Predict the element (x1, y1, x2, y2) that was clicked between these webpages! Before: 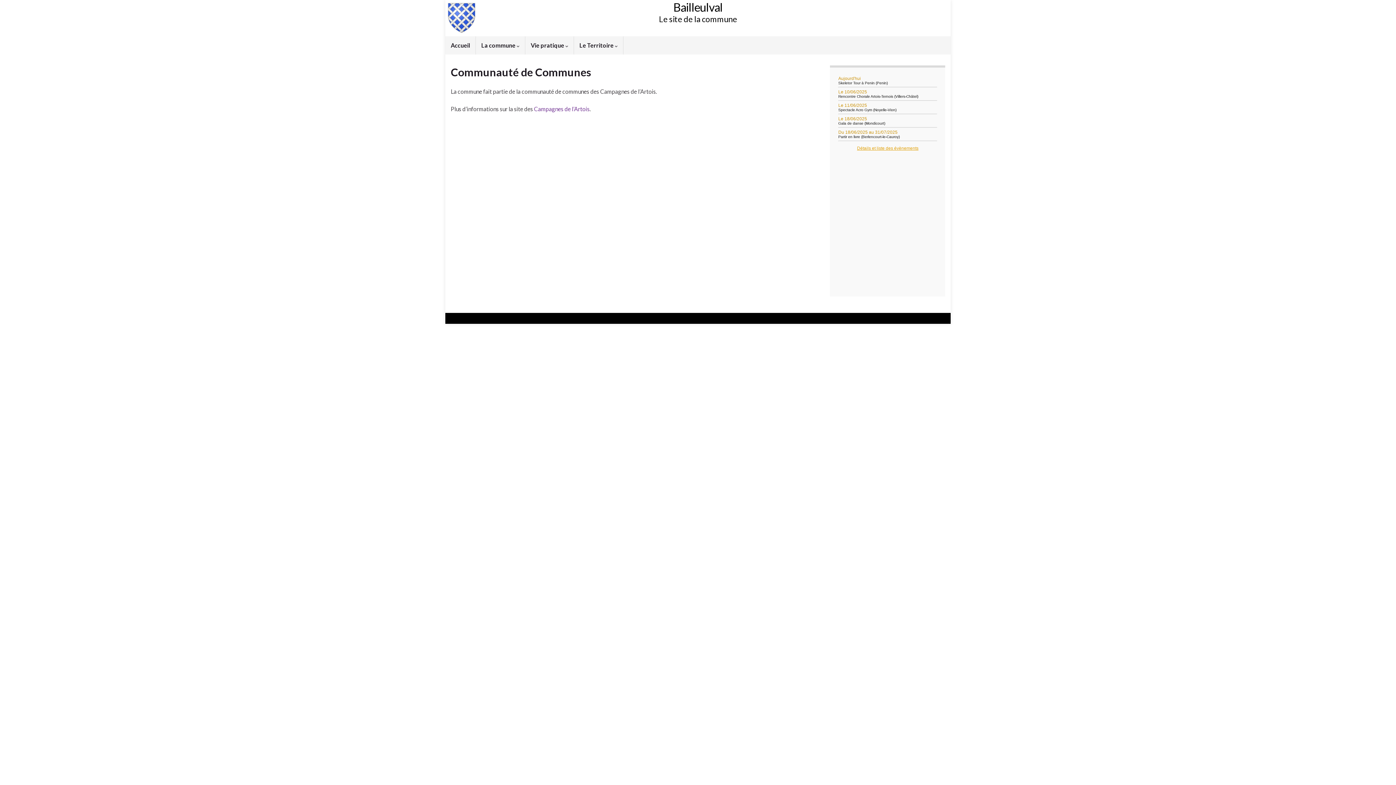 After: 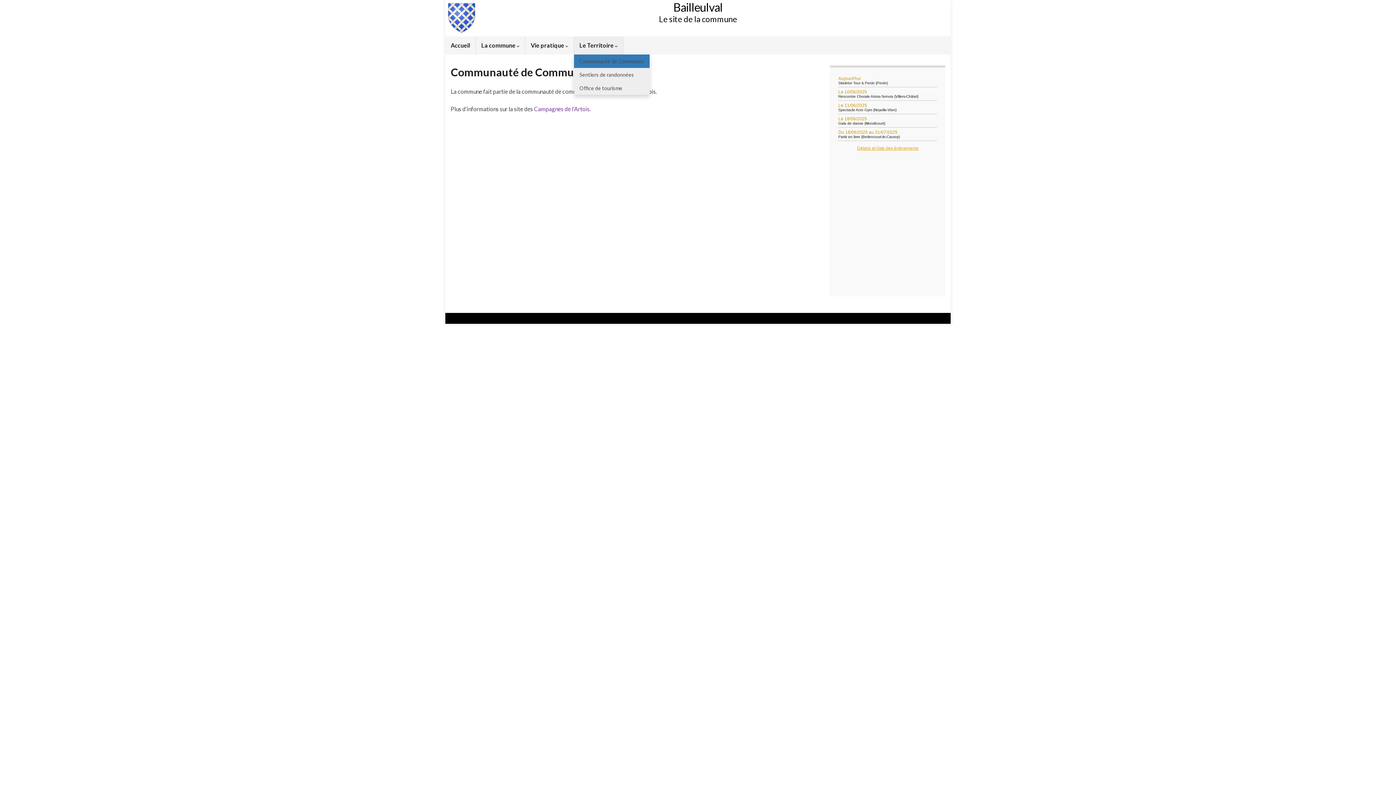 Action: bbox: (574, 36, 623, 54) label: Le Territoire 